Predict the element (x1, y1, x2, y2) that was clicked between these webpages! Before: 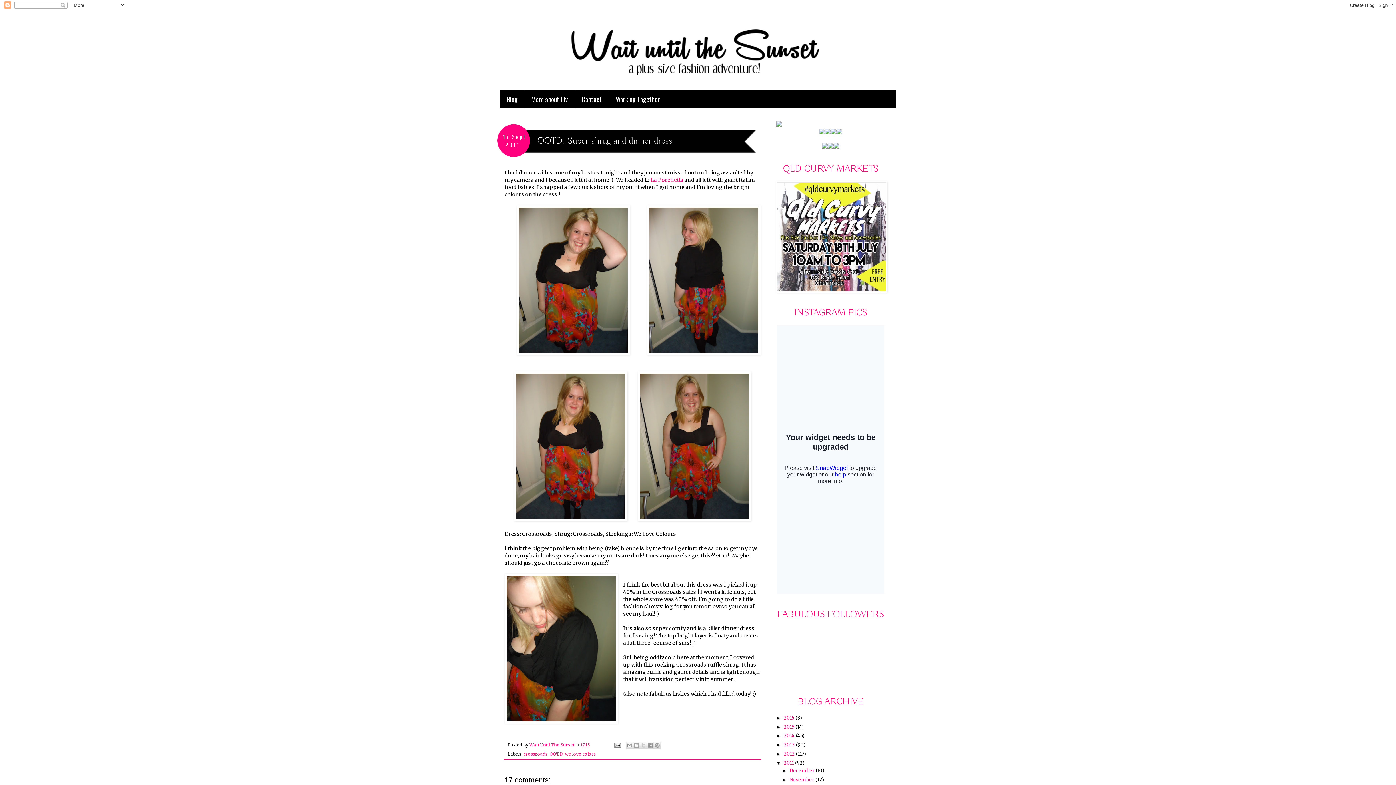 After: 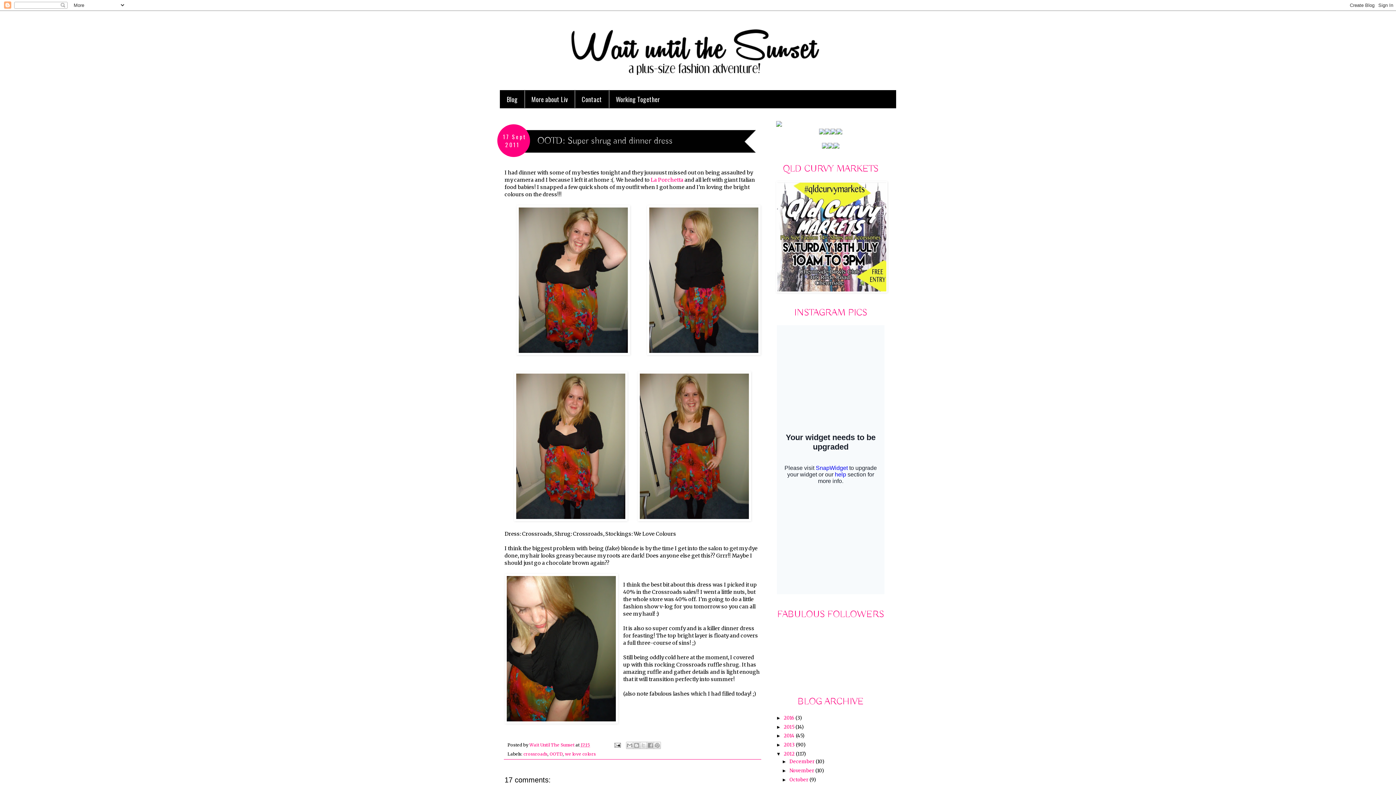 Action: label: ►   bbox: (776, 751, 784, 757)